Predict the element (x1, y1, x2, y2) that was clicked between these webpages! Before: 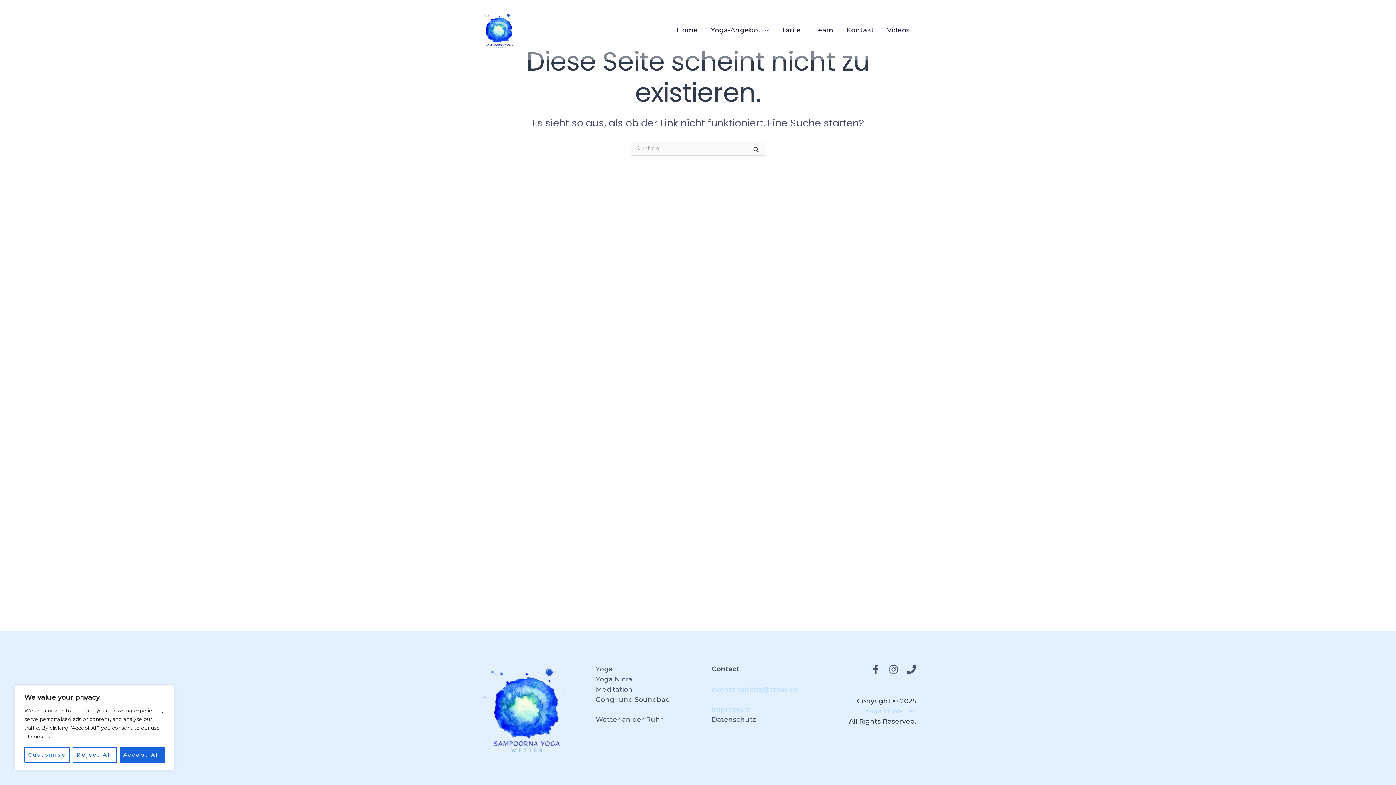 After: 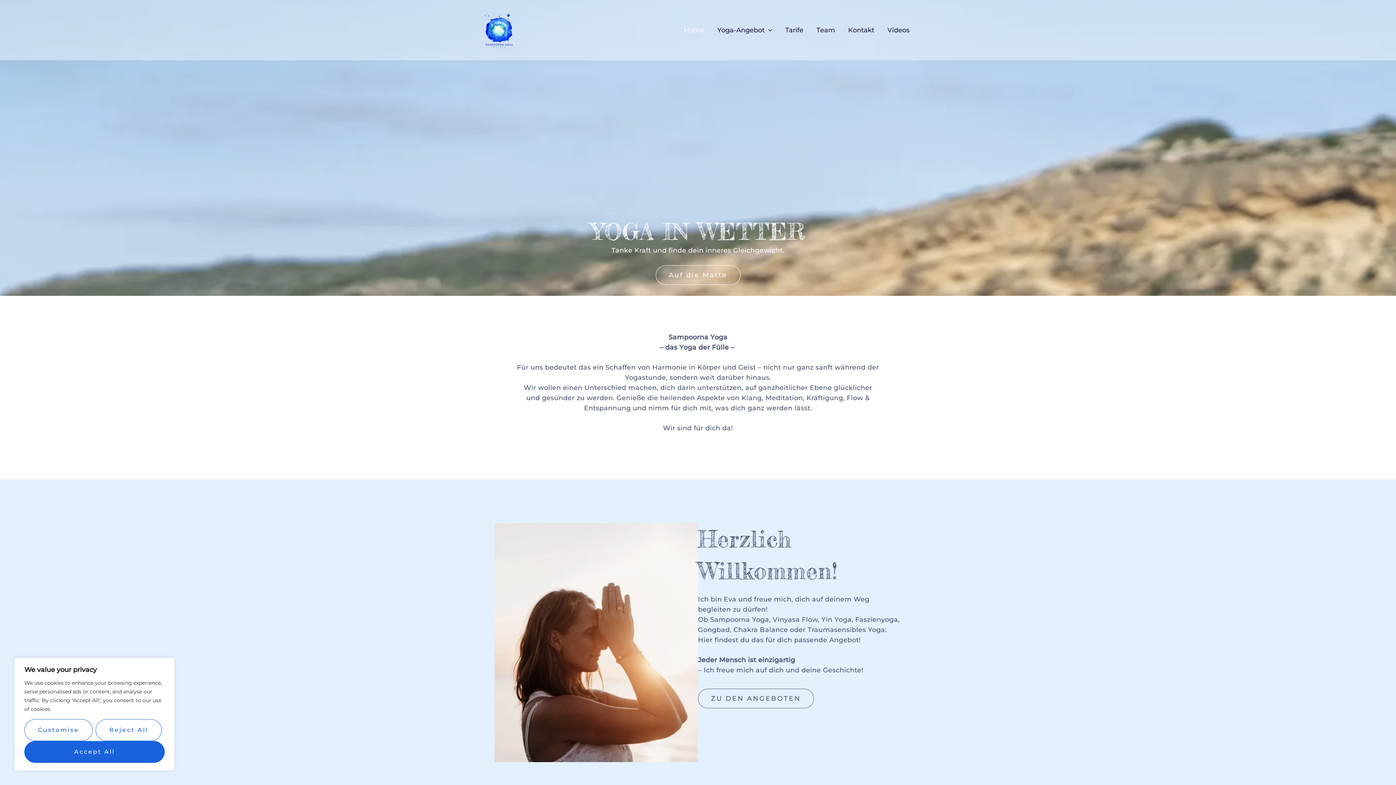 Action: label: Home bbox: (670, 26, 704, 34)